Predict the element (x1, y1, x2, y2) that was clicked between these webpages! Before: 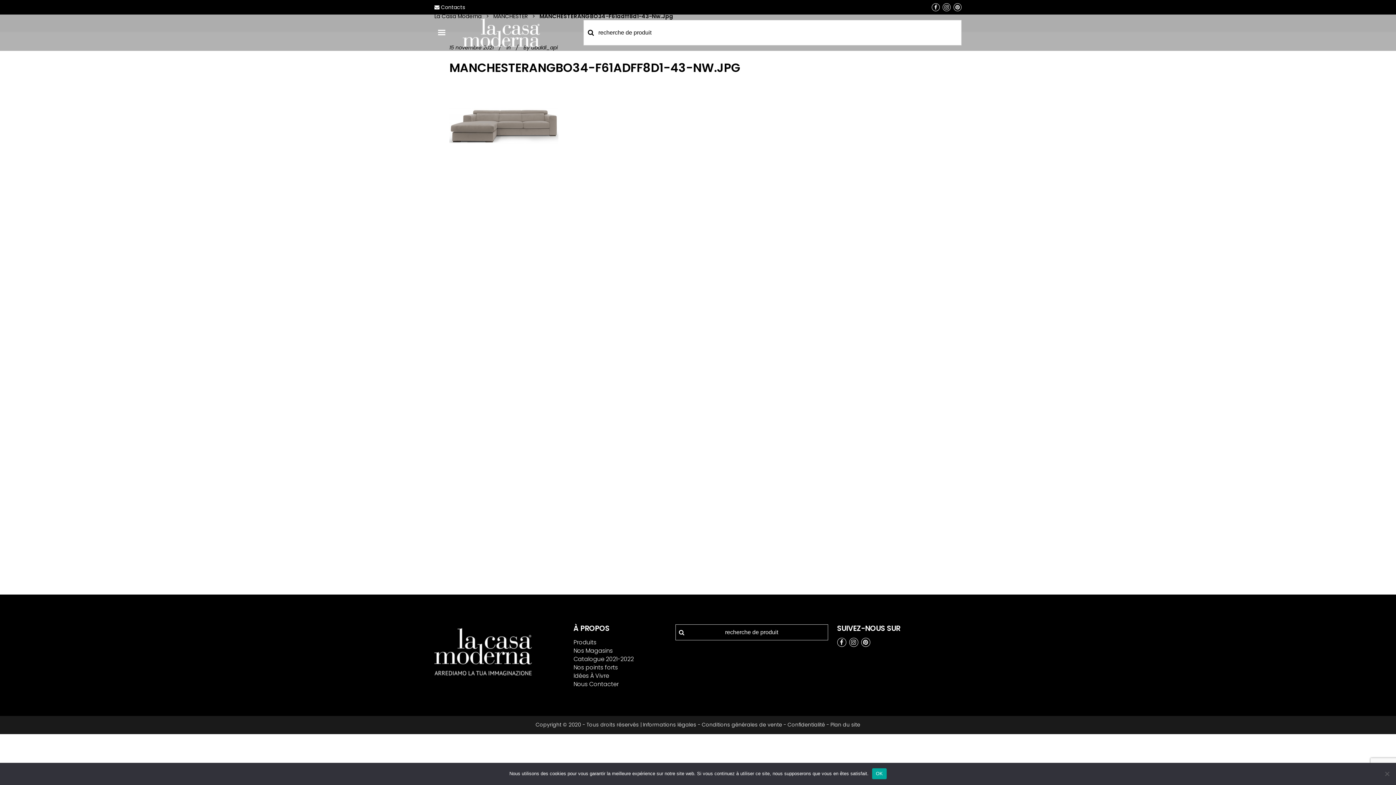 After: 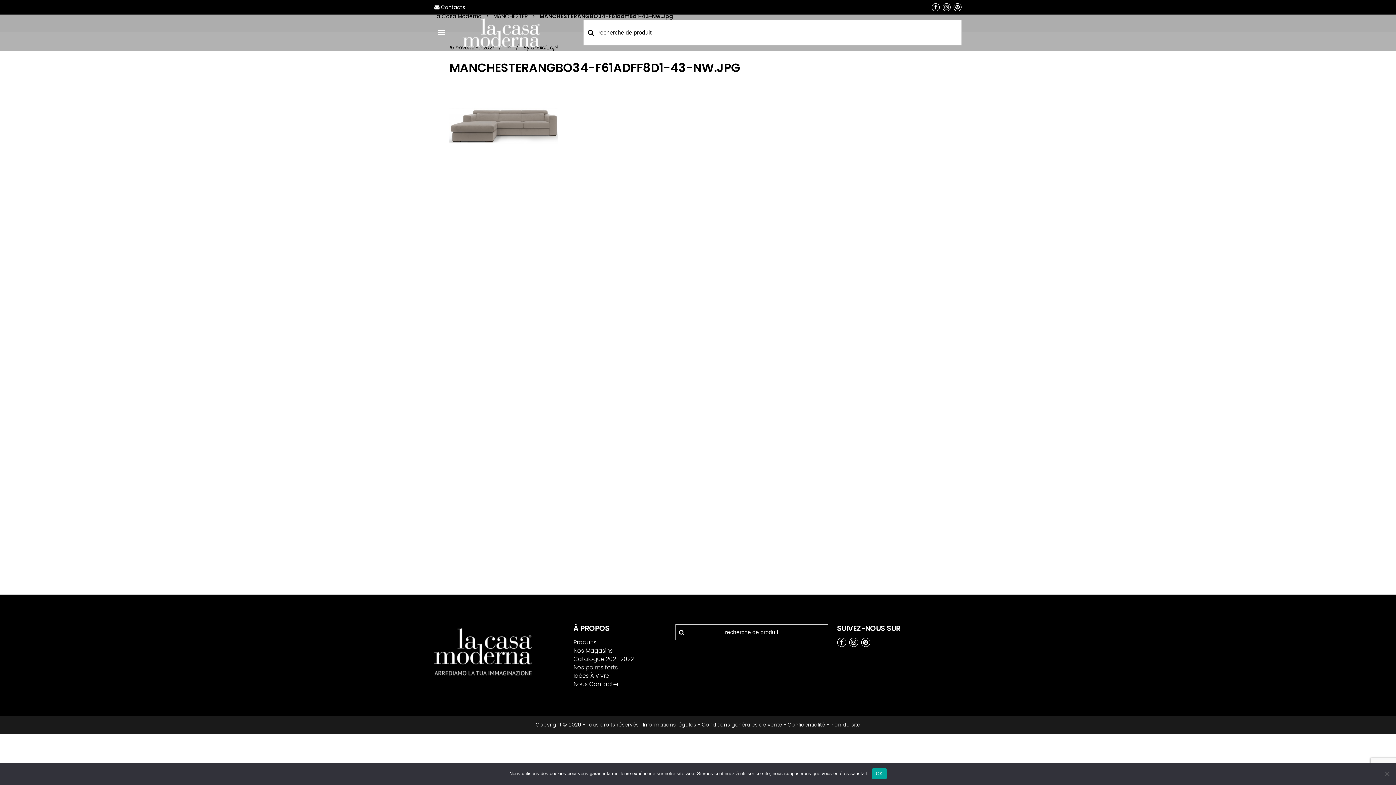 Action: bbox: (702, 721, 782, 728) label: Conditions générales de vente